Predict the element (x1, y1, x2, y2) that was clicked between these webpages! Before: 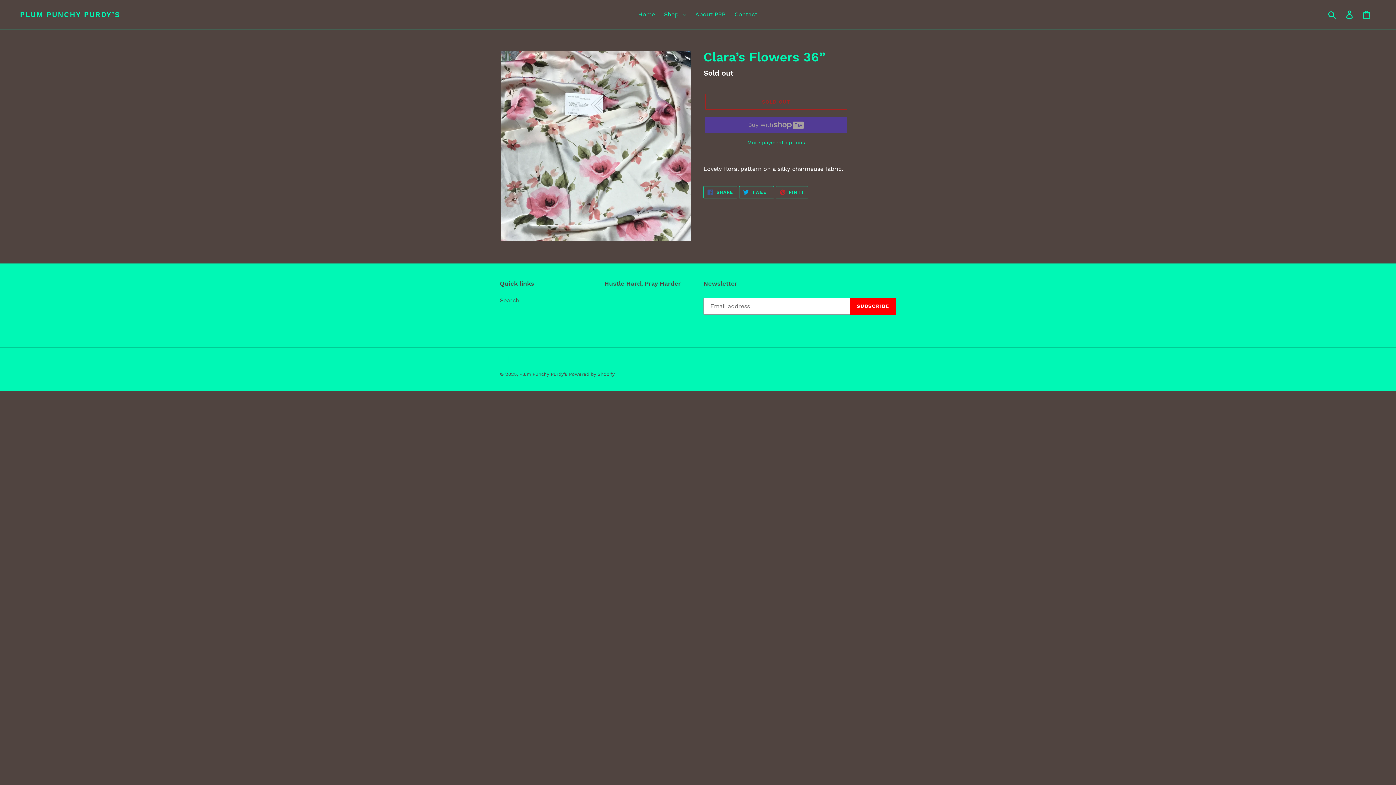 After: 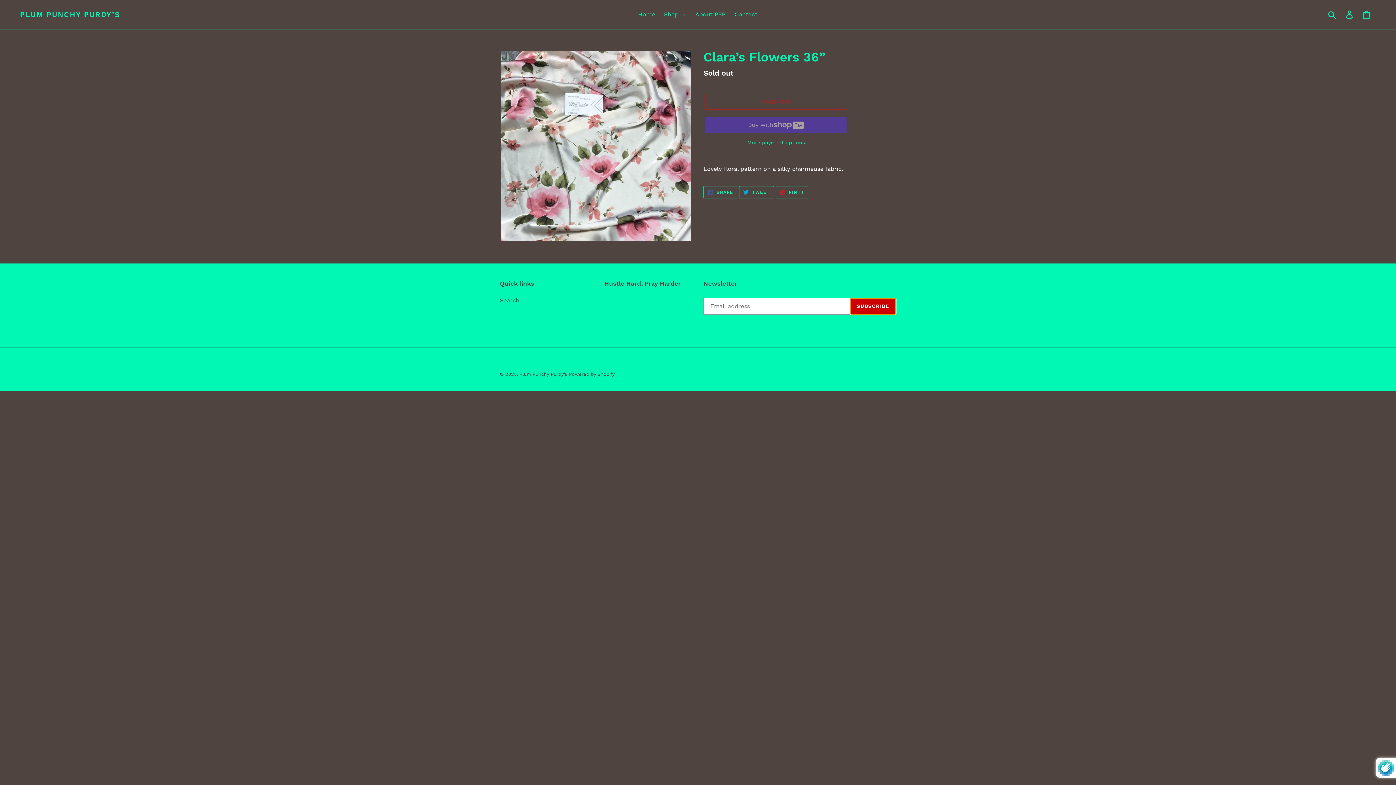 Action: bbox: (850, 298, 896, 314) label: SUBSCRIBE